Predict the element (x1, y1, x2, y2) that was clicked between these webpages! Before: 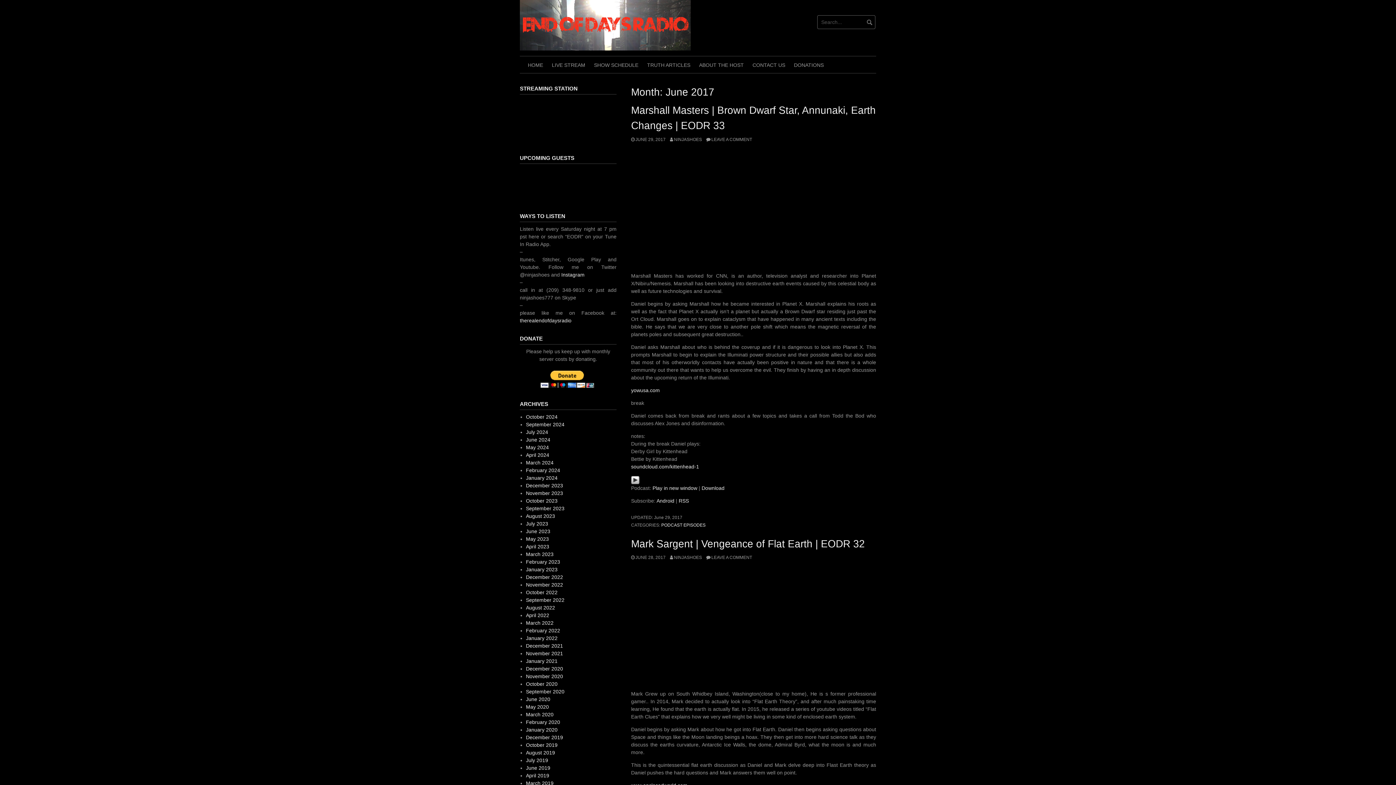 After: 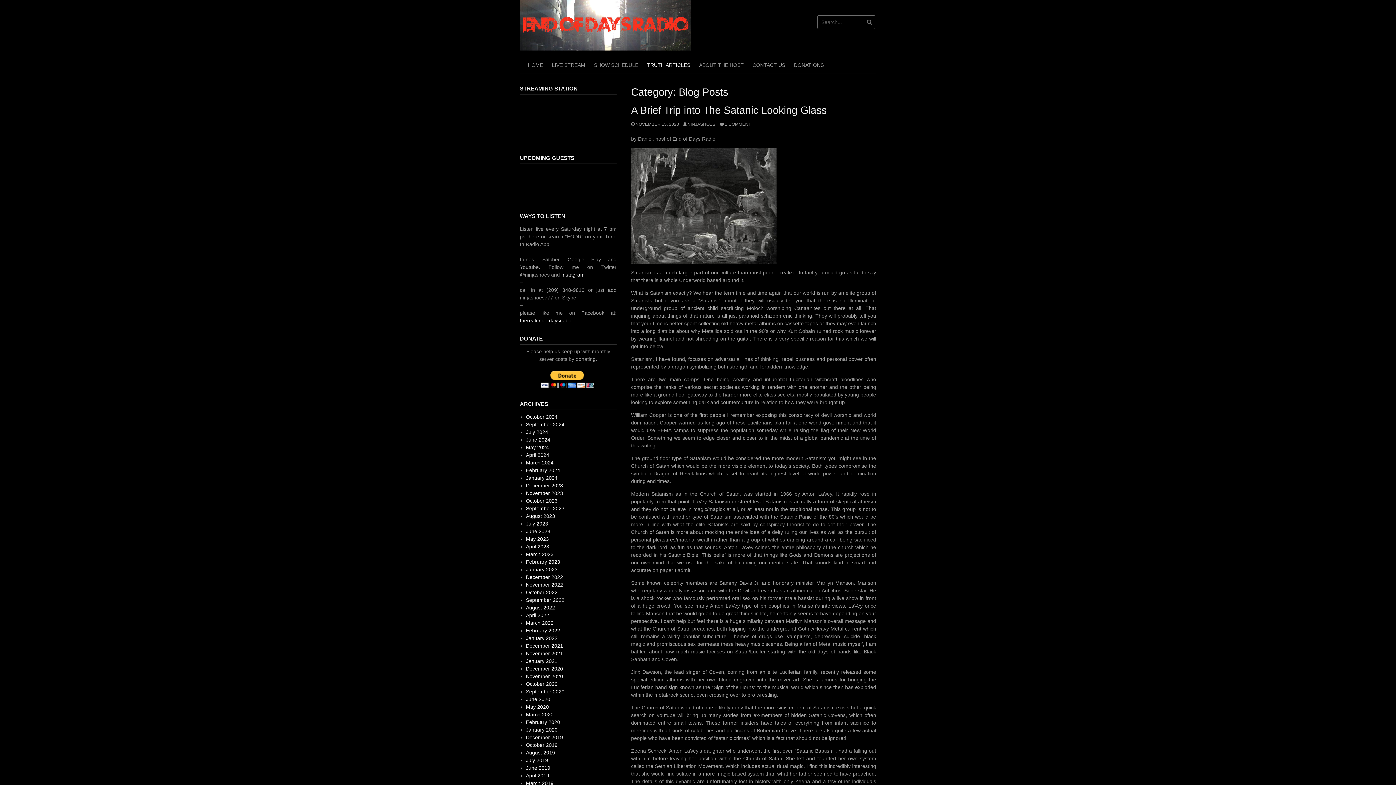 Action: bbox: (642, 56, 694, 73) label: TRUTH ARTICLES